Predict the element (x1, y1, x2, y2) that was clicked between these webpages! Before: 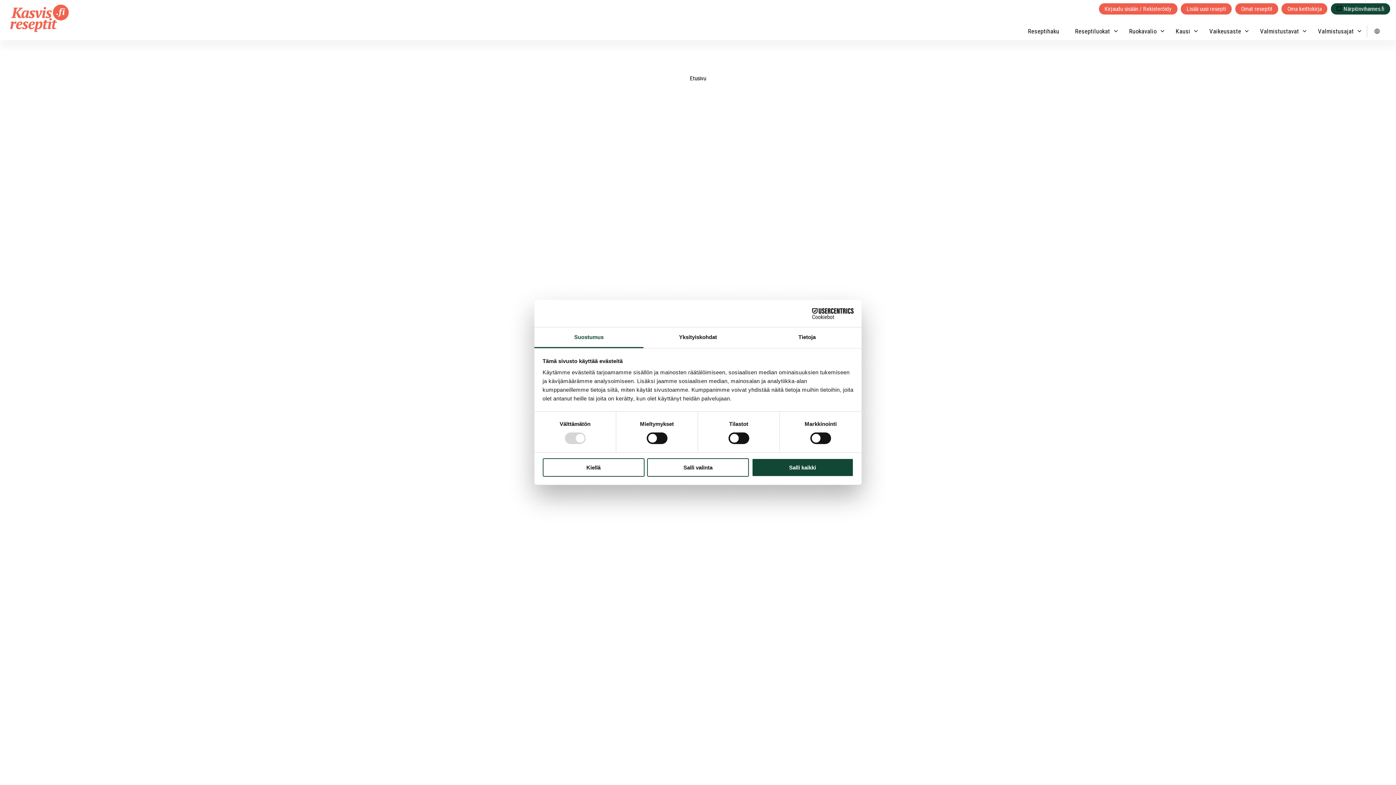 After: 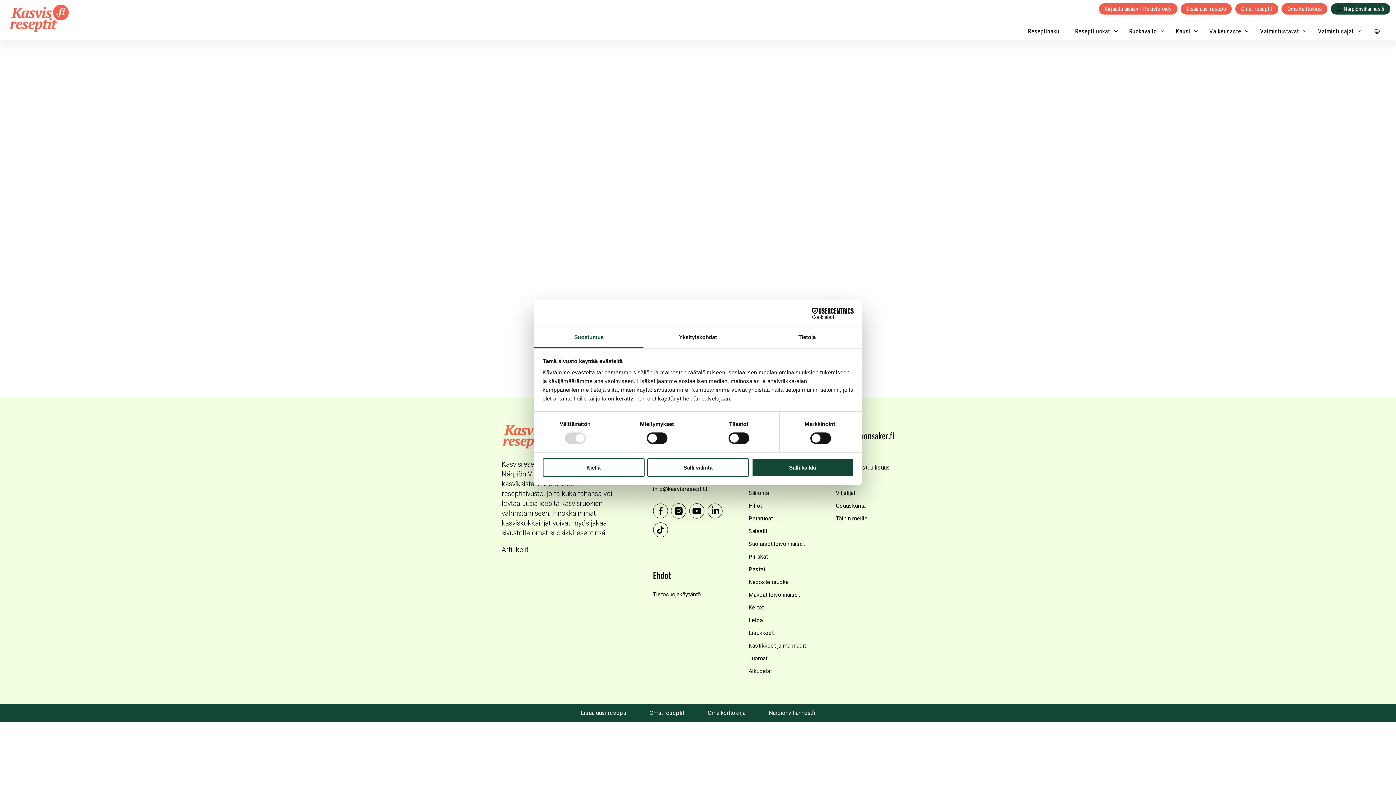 Action: label: Omat reseptit bbox: (1235, 3, 1278, 14)